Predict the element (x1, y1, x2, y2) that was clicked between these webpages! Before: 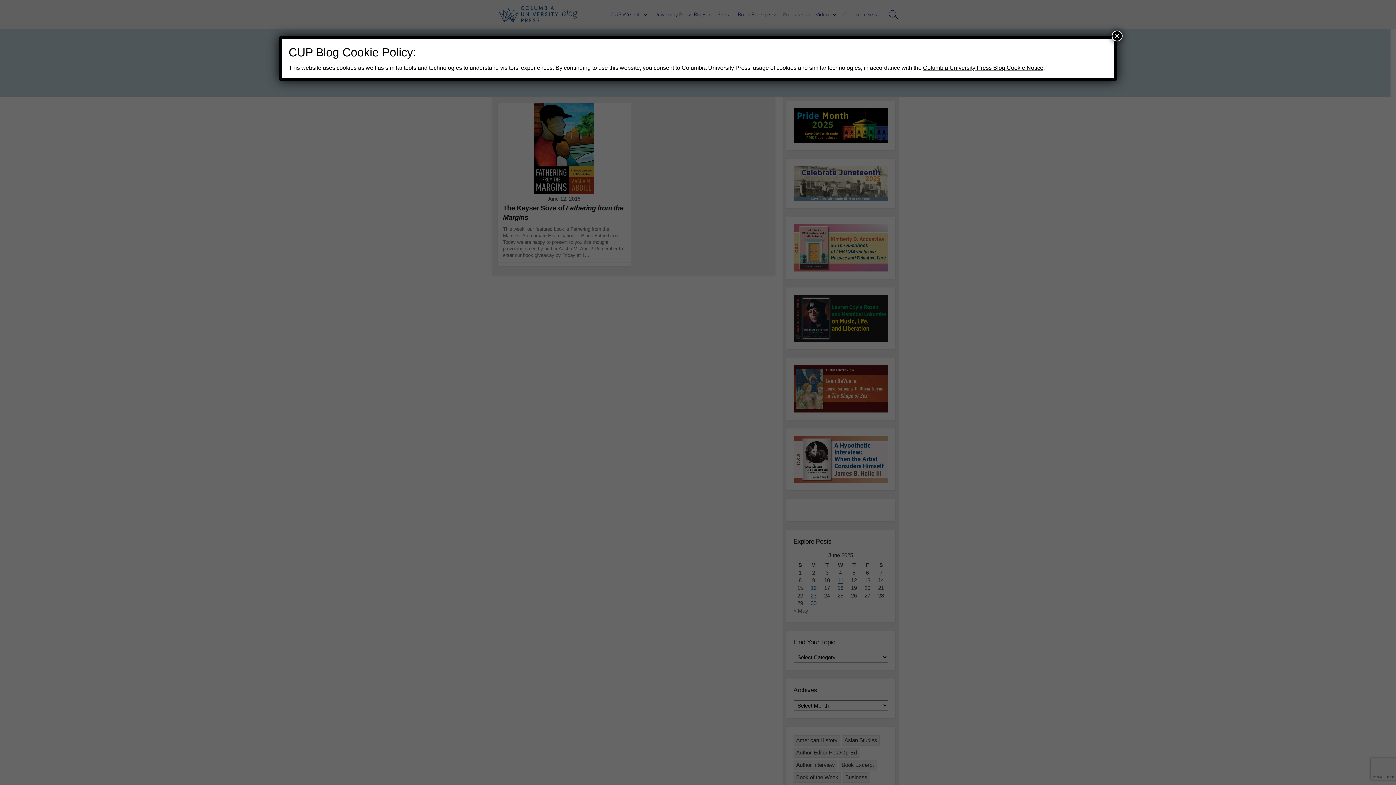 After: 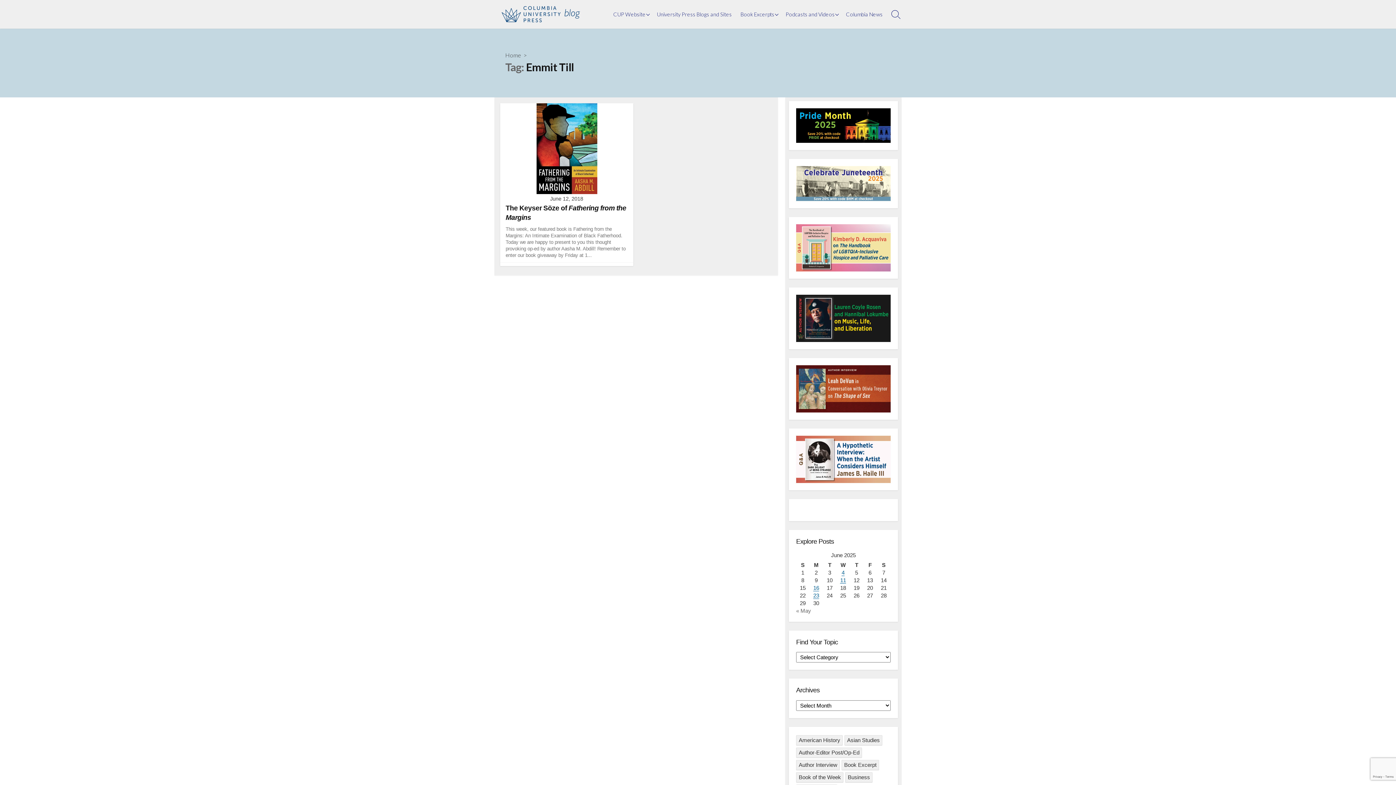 Action: bbox: (1112, 30, 1122, 41) label: Close